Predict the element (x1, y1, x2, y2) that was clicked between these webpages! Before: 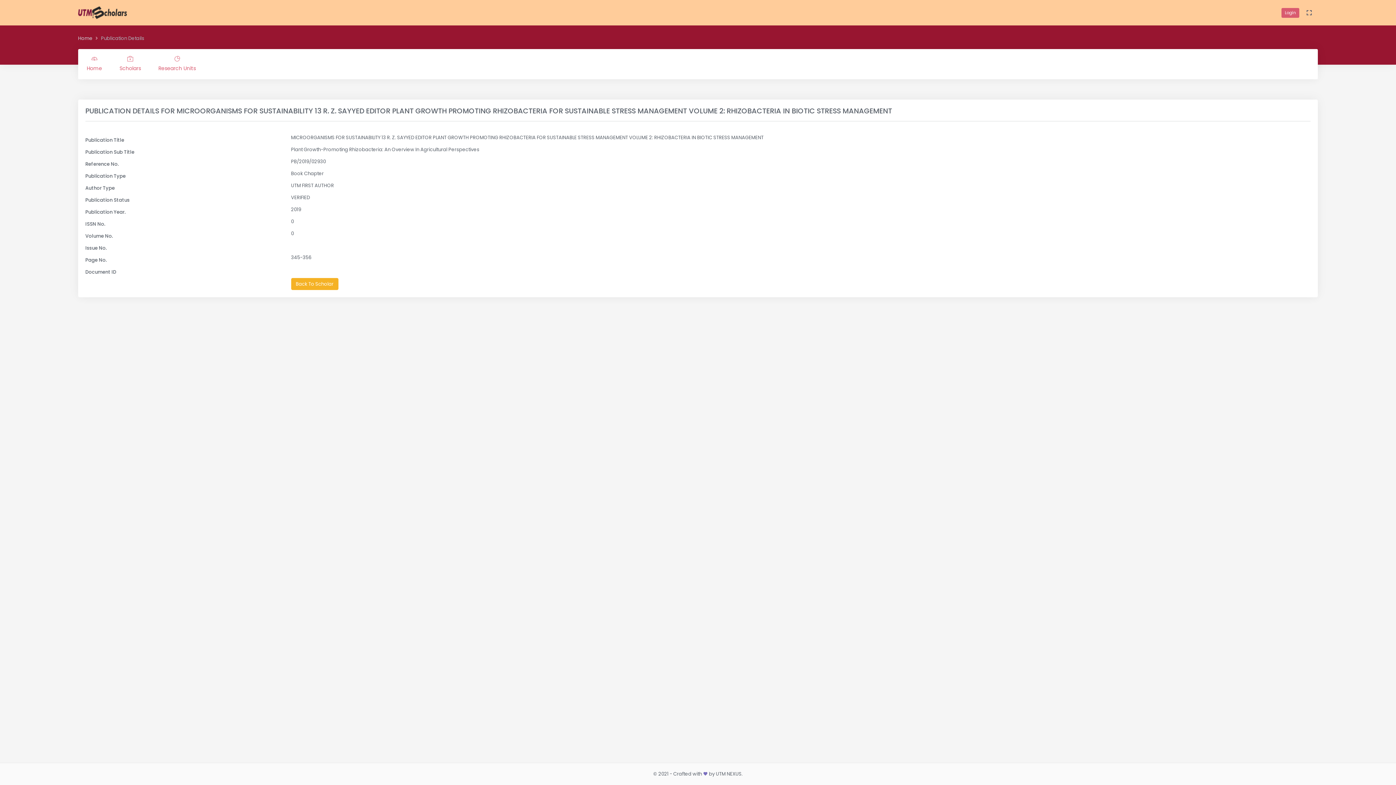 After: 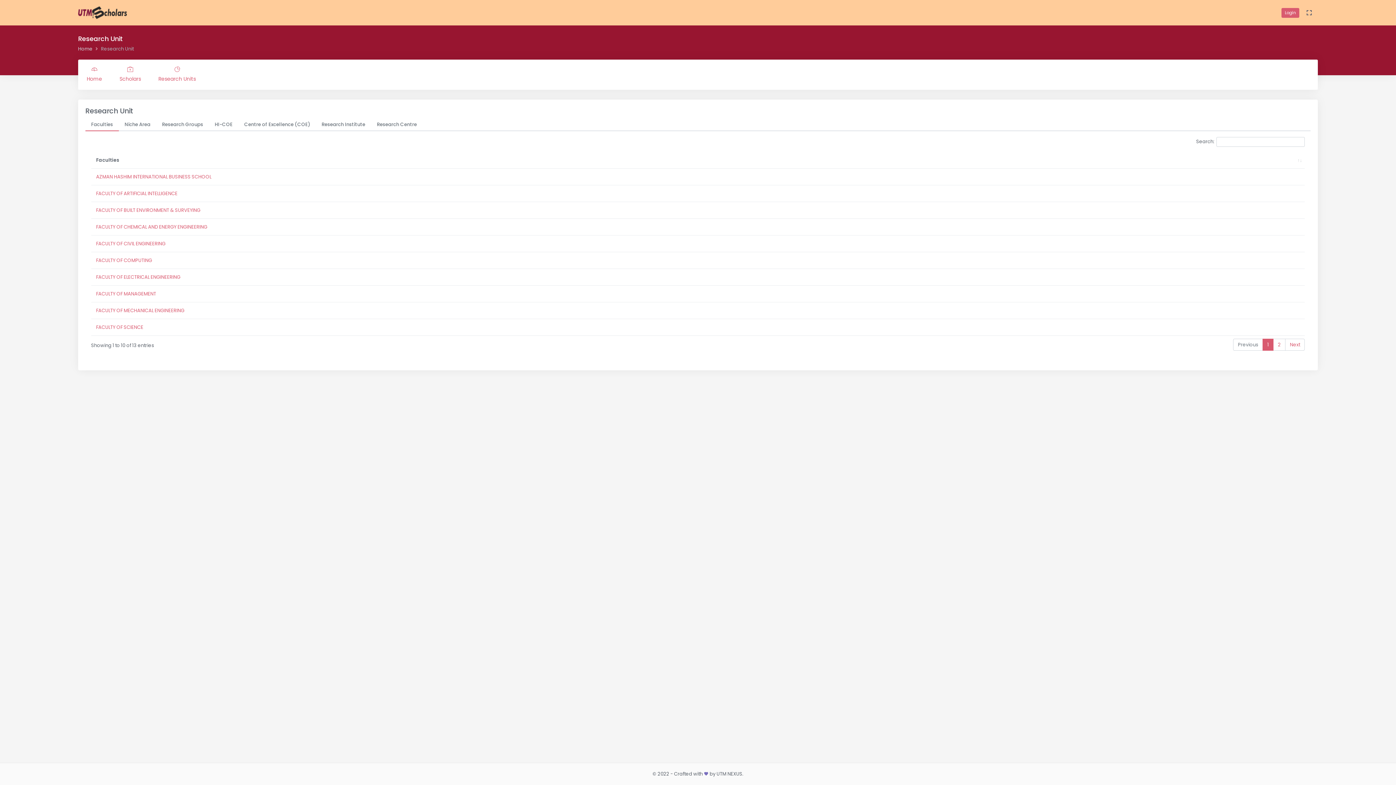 Action: bbox: (149, 49, 204, 79) label: Research Units